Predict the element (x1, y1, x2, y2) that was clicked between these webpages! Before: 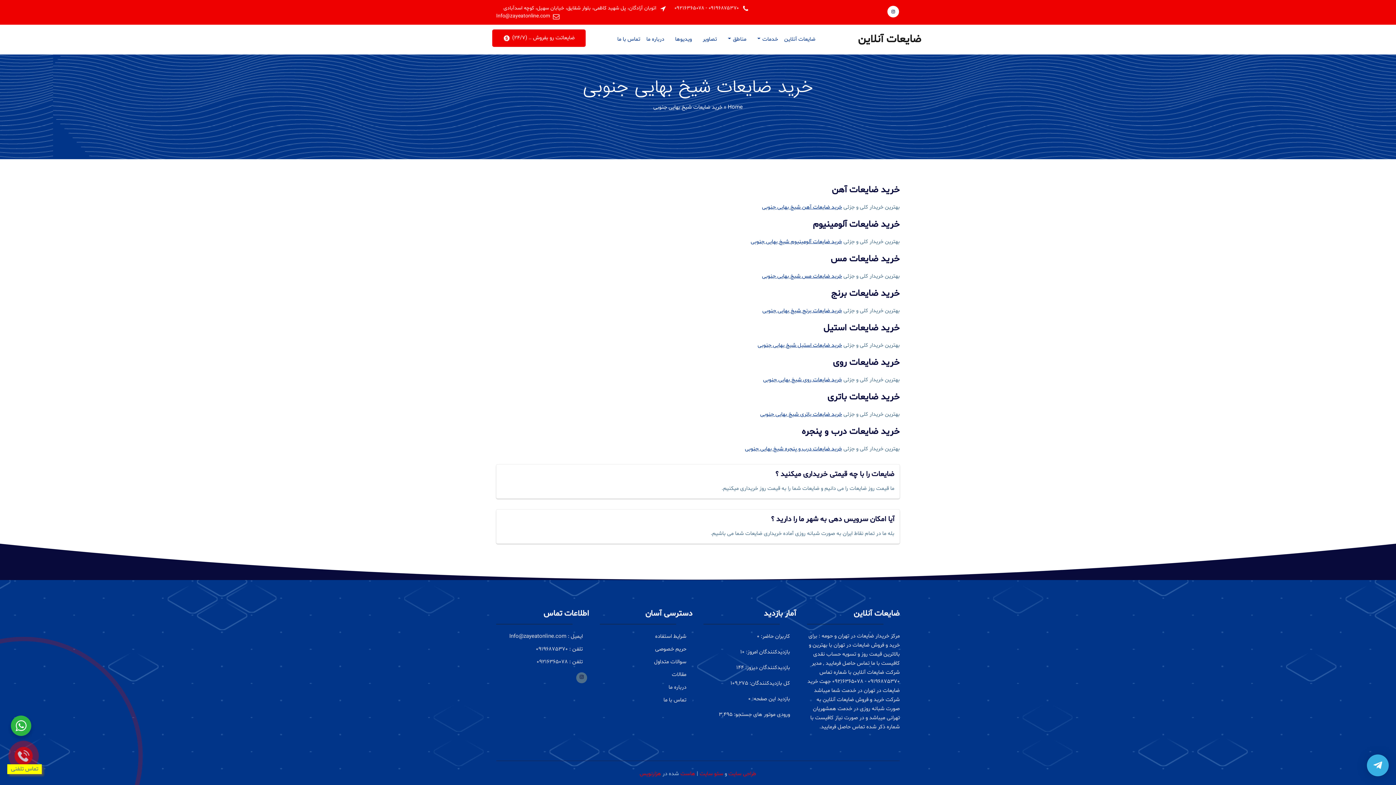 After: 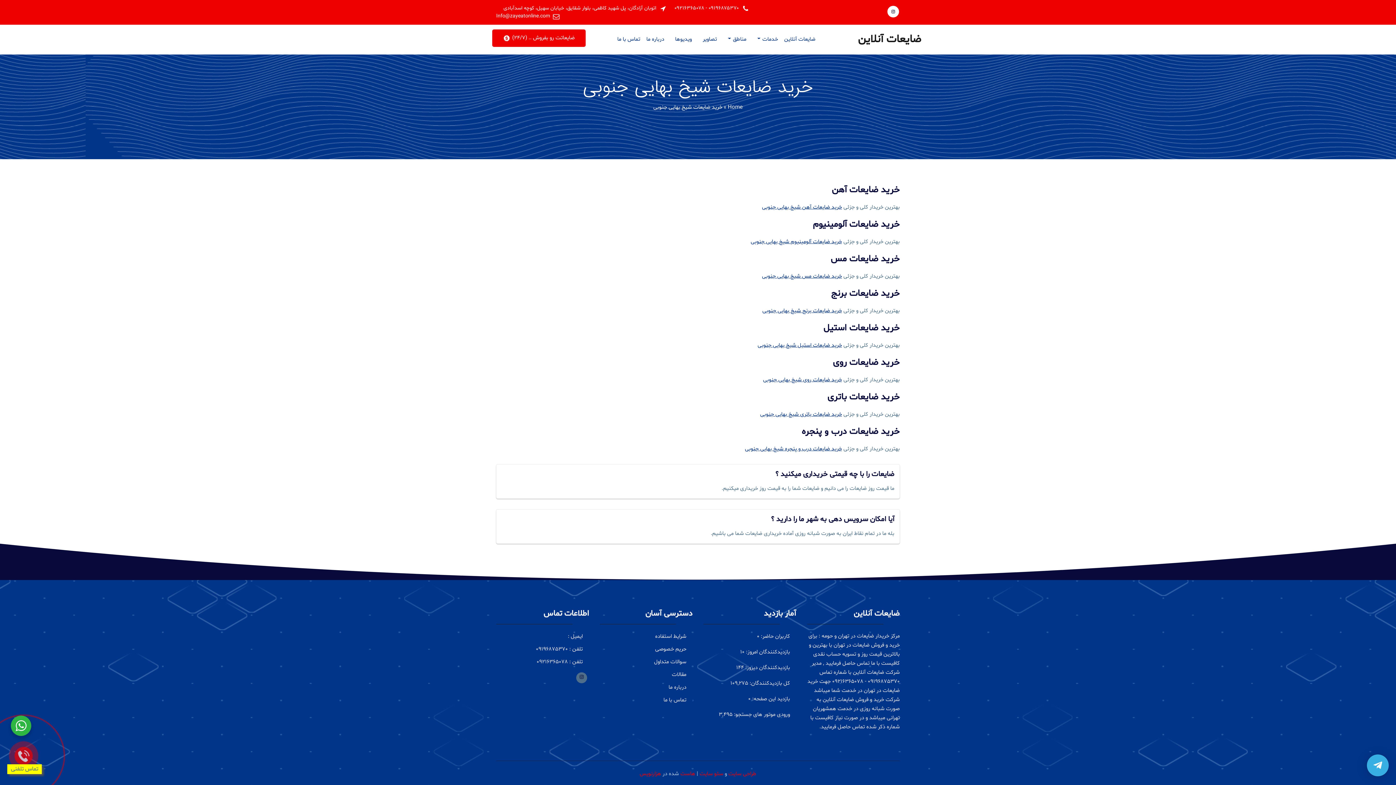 Action: label: Info@zayeatonline.com bbox: (509, 632, 566, 641)